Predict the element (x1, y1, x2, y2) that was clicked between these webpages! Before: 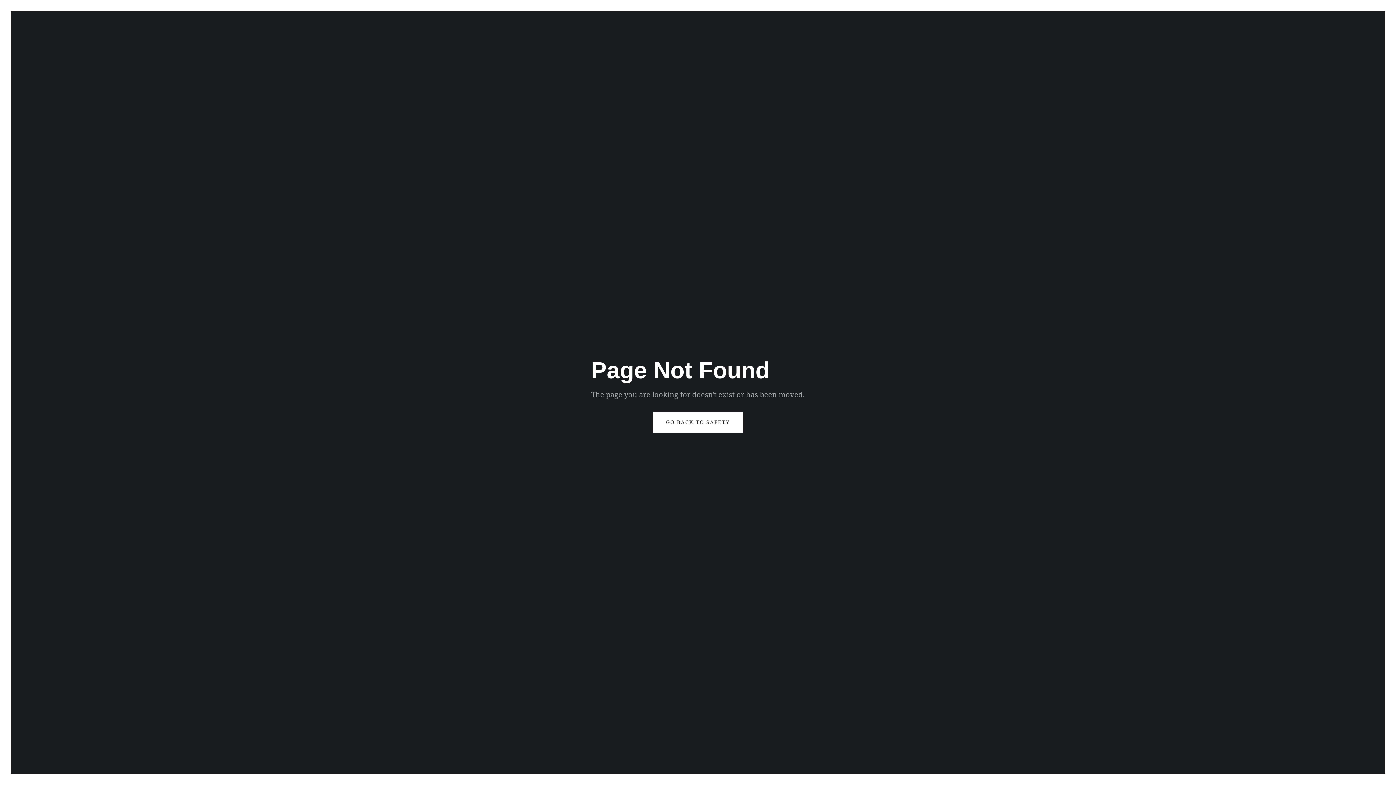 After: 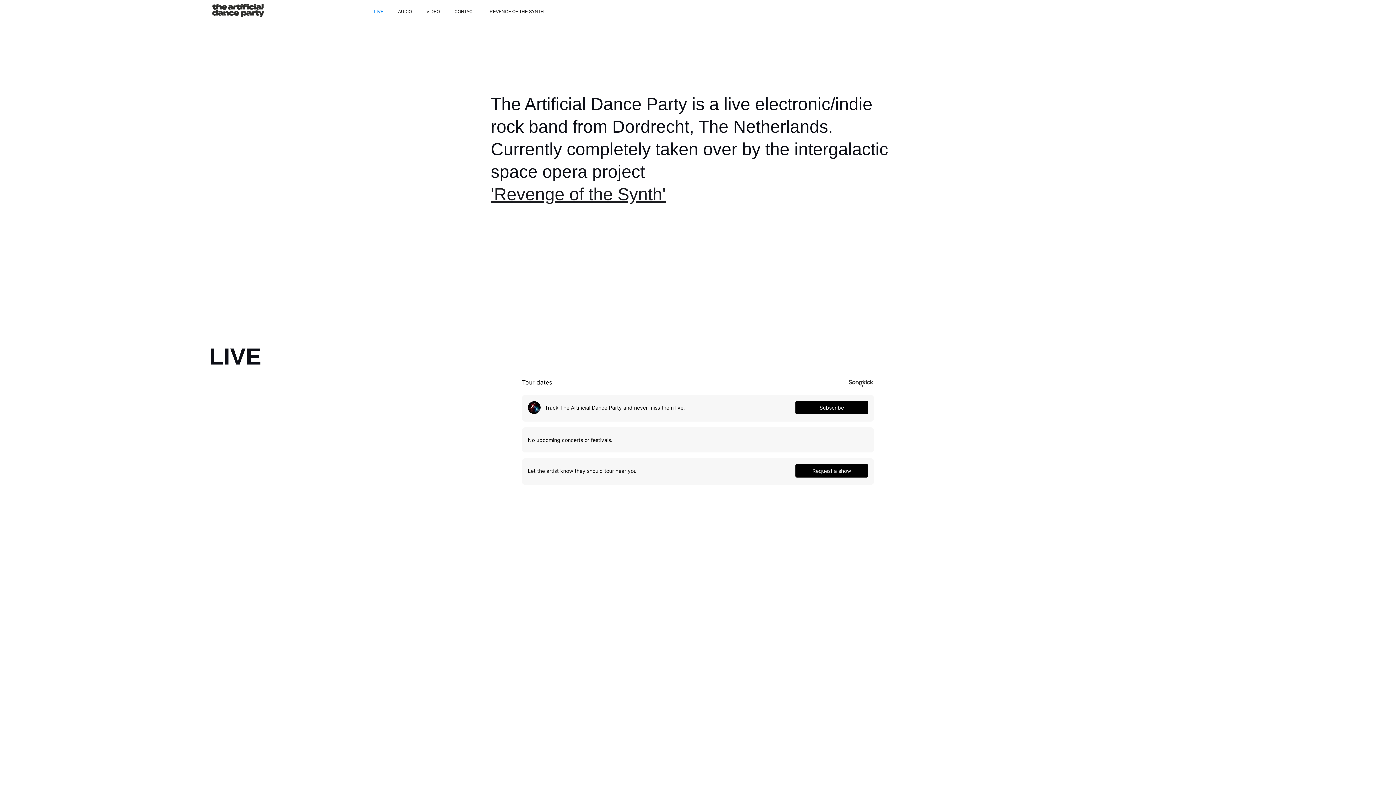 Action: label: GO BACK TO SAFETY bbox: (653, 412, 742, 433)